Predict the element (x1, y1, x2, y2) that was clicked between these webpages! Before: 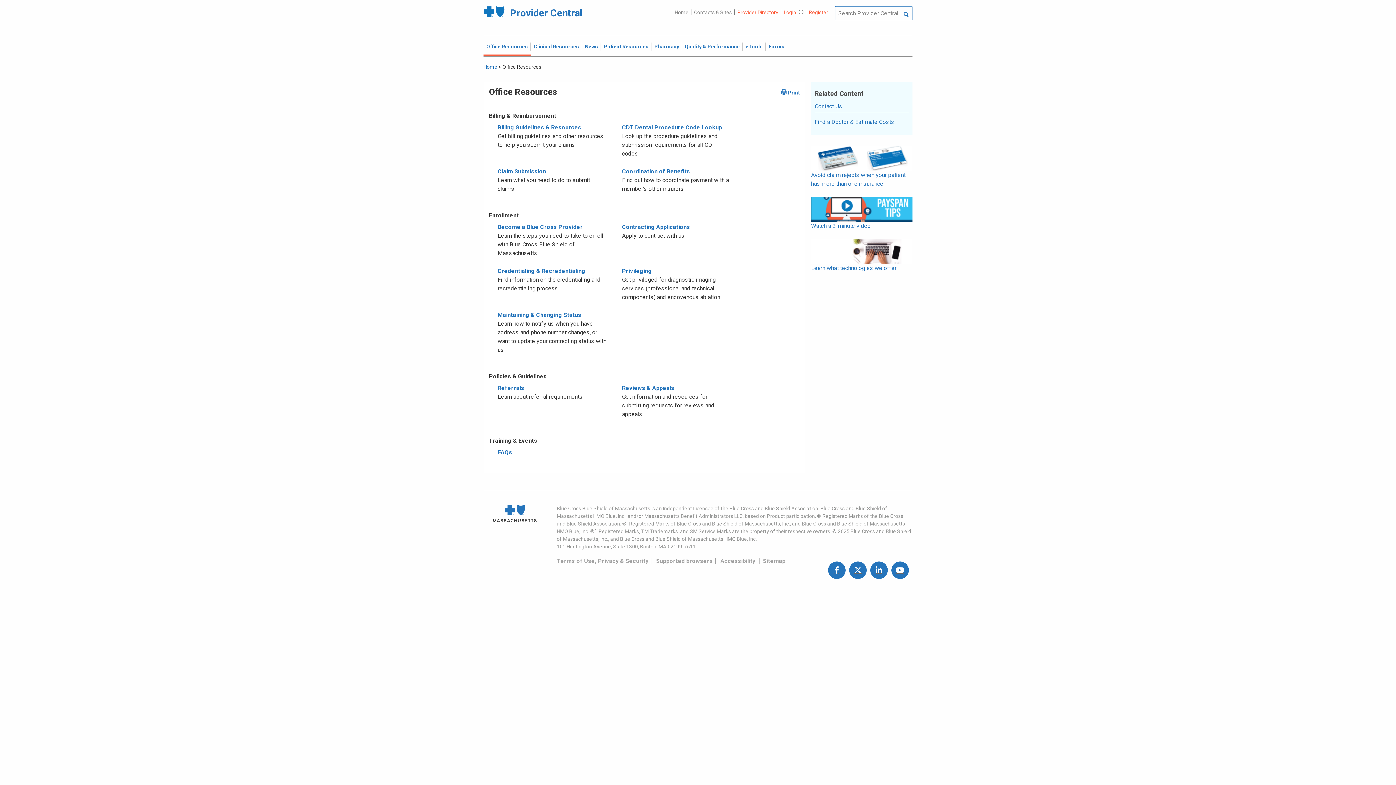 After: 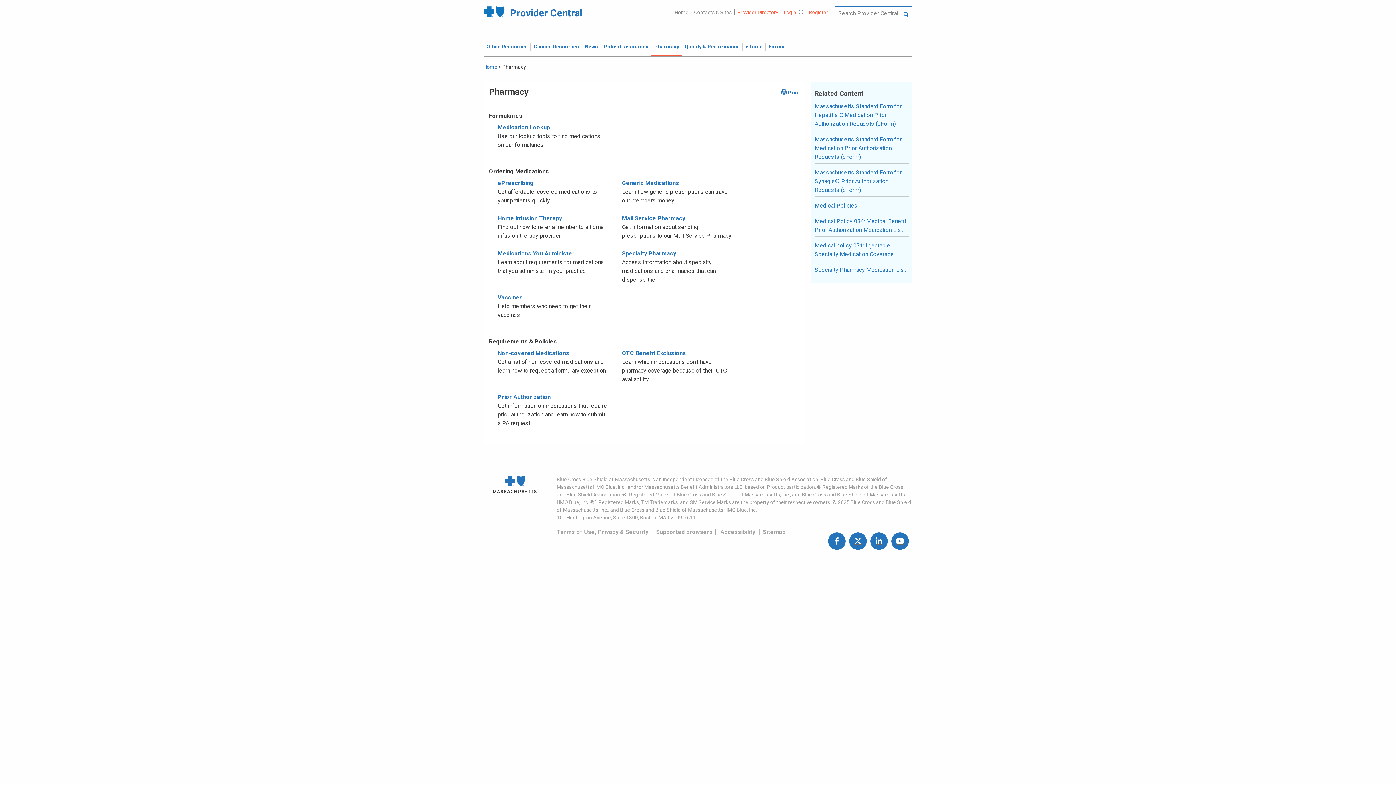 Action: bbox: (651, 40, 682, 52) label: Pharmacy